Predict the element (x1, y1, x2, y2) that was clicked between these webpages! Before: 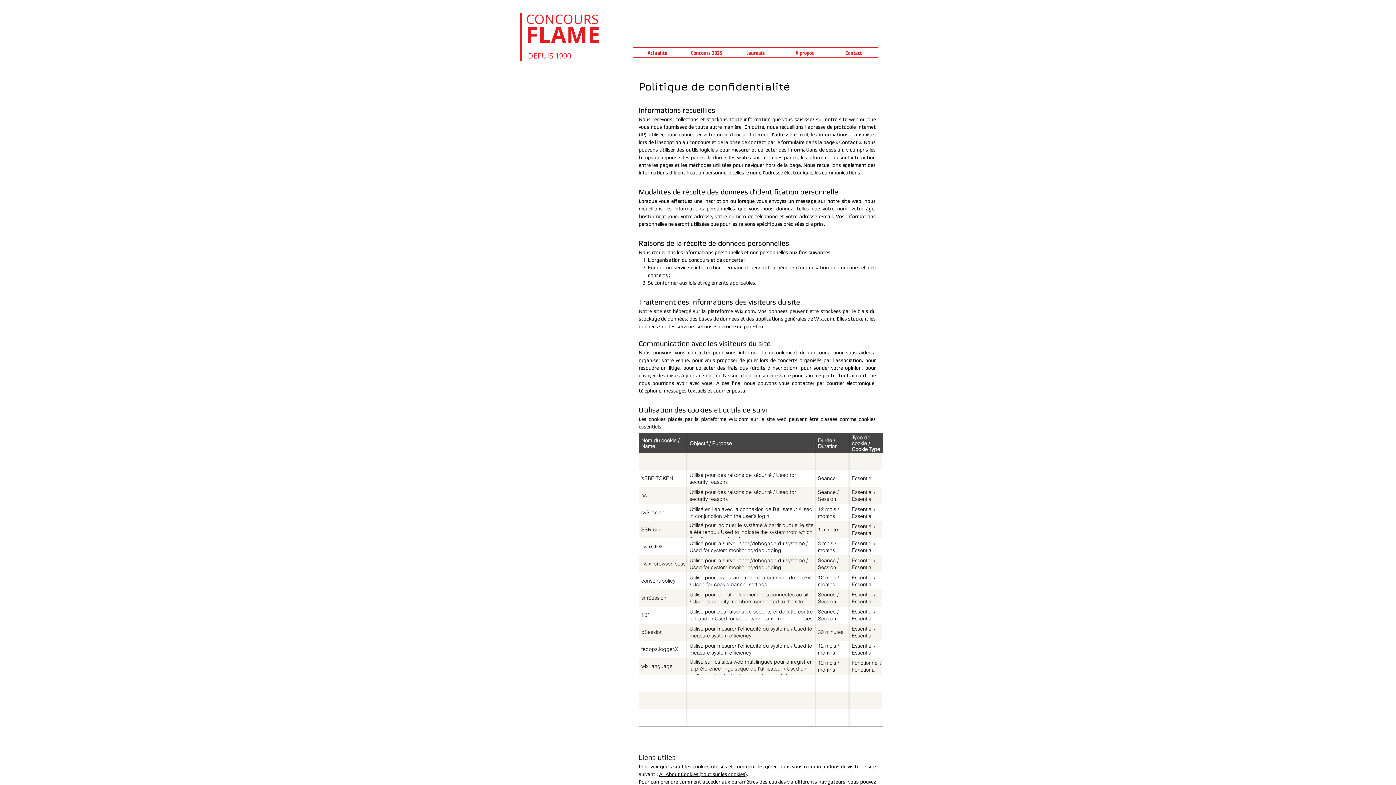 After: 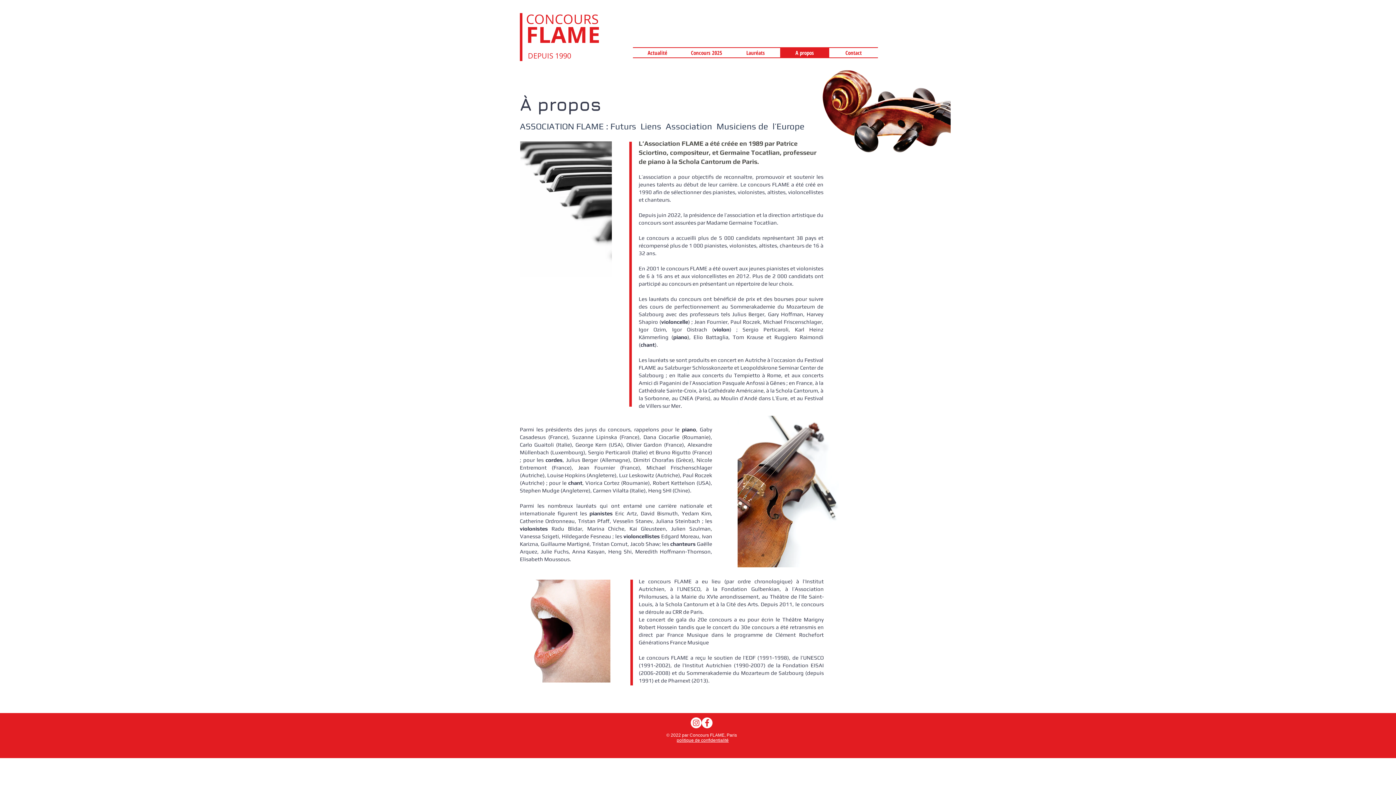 Action: bbox: (780, 48, 829, 57) label: A propos